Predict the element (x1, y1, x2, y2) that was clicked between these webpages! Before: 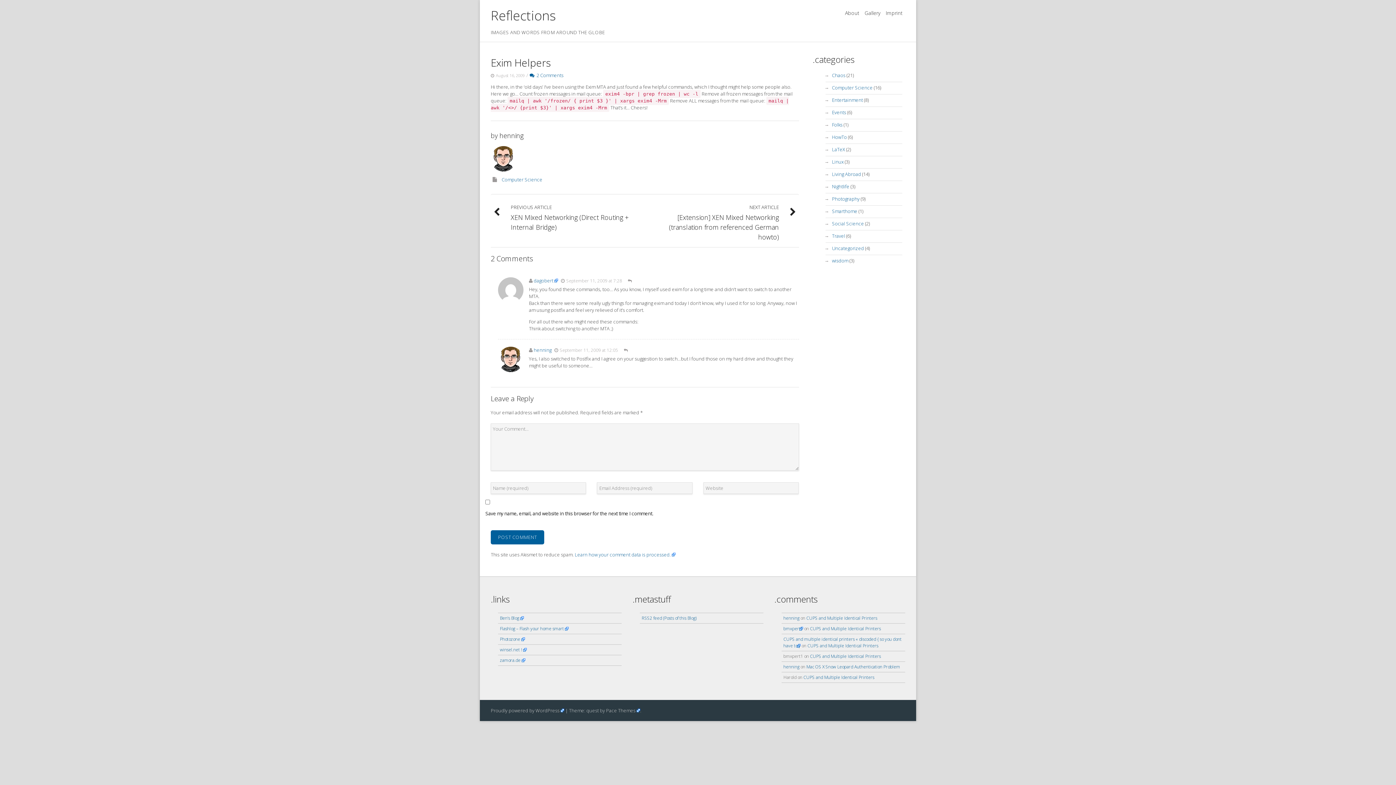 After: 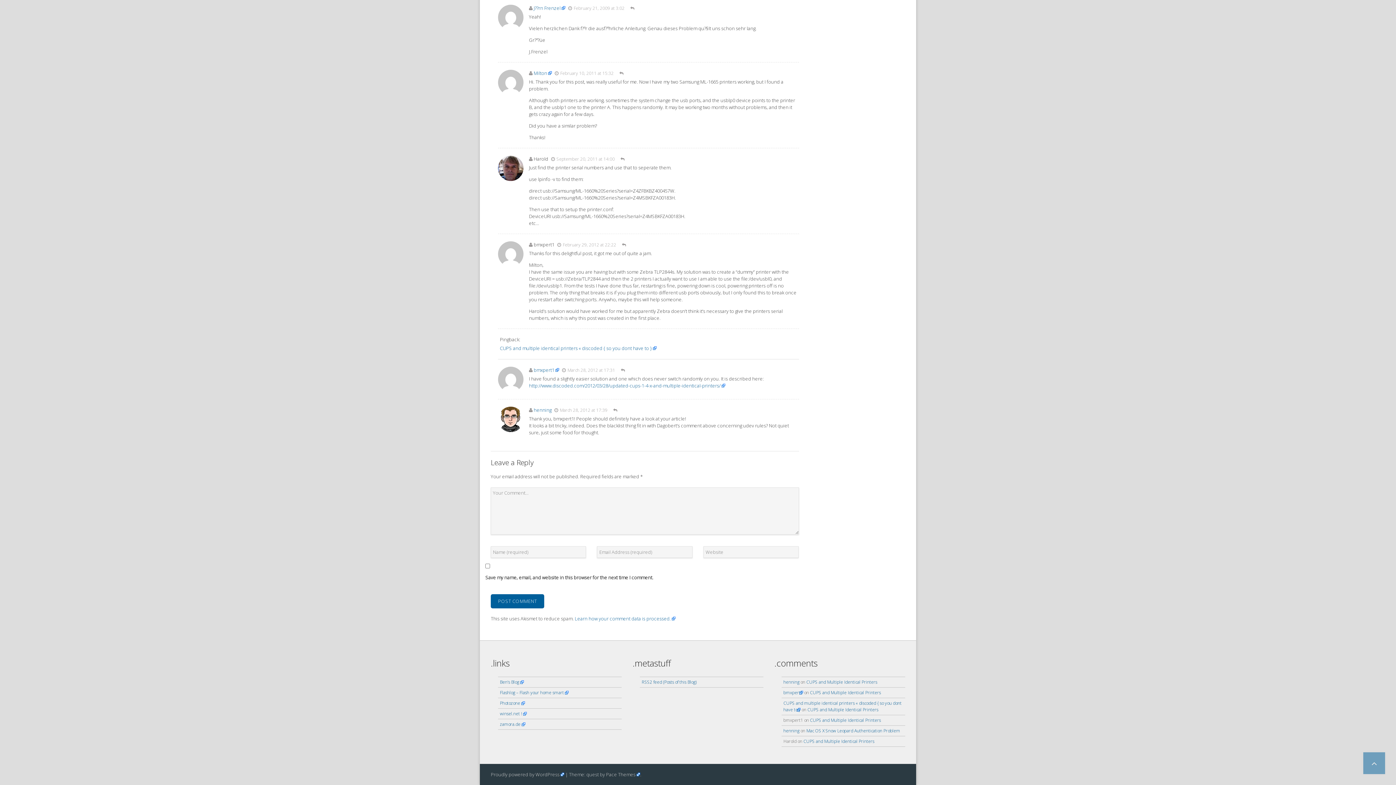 Action: bbox: (807, 642, 878, 649) label: CUPS and Multiple Identical Printers